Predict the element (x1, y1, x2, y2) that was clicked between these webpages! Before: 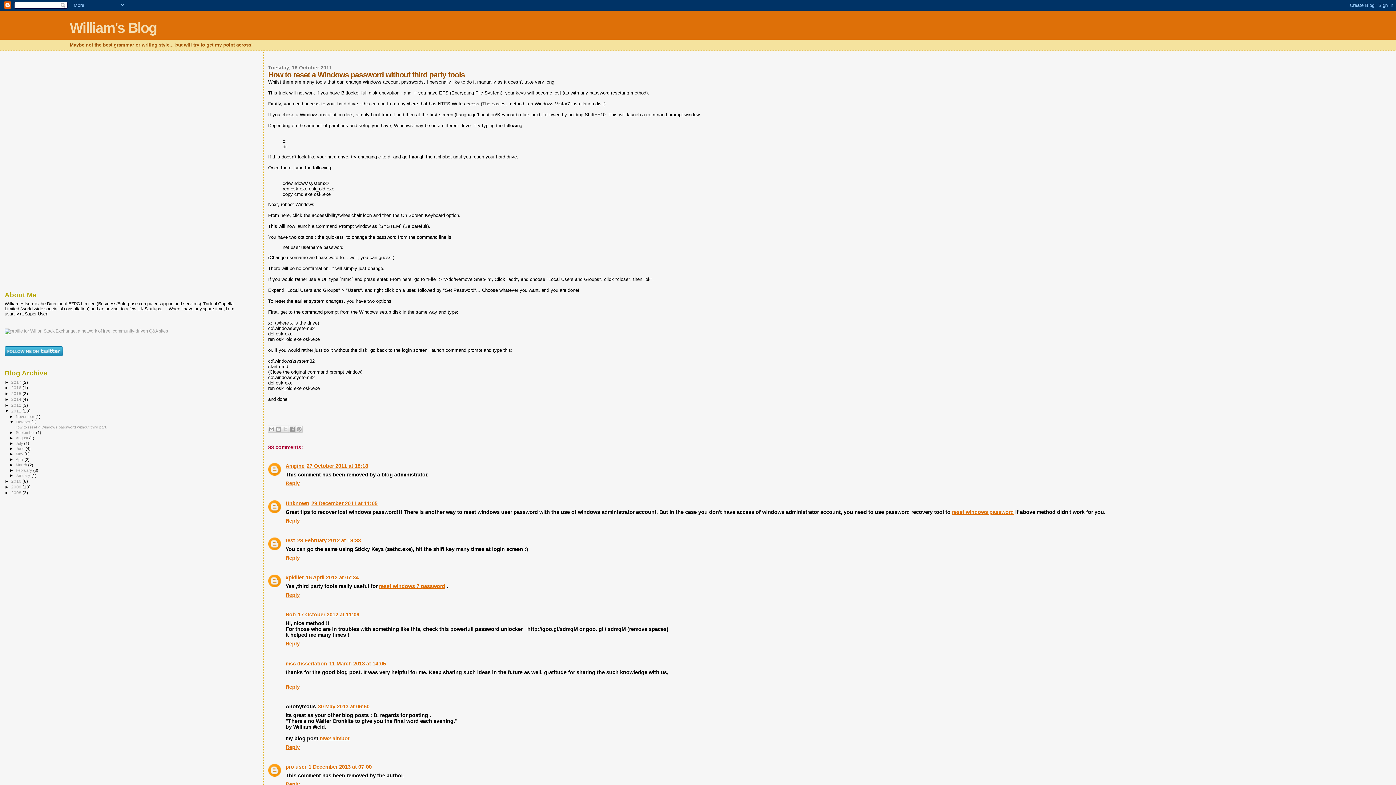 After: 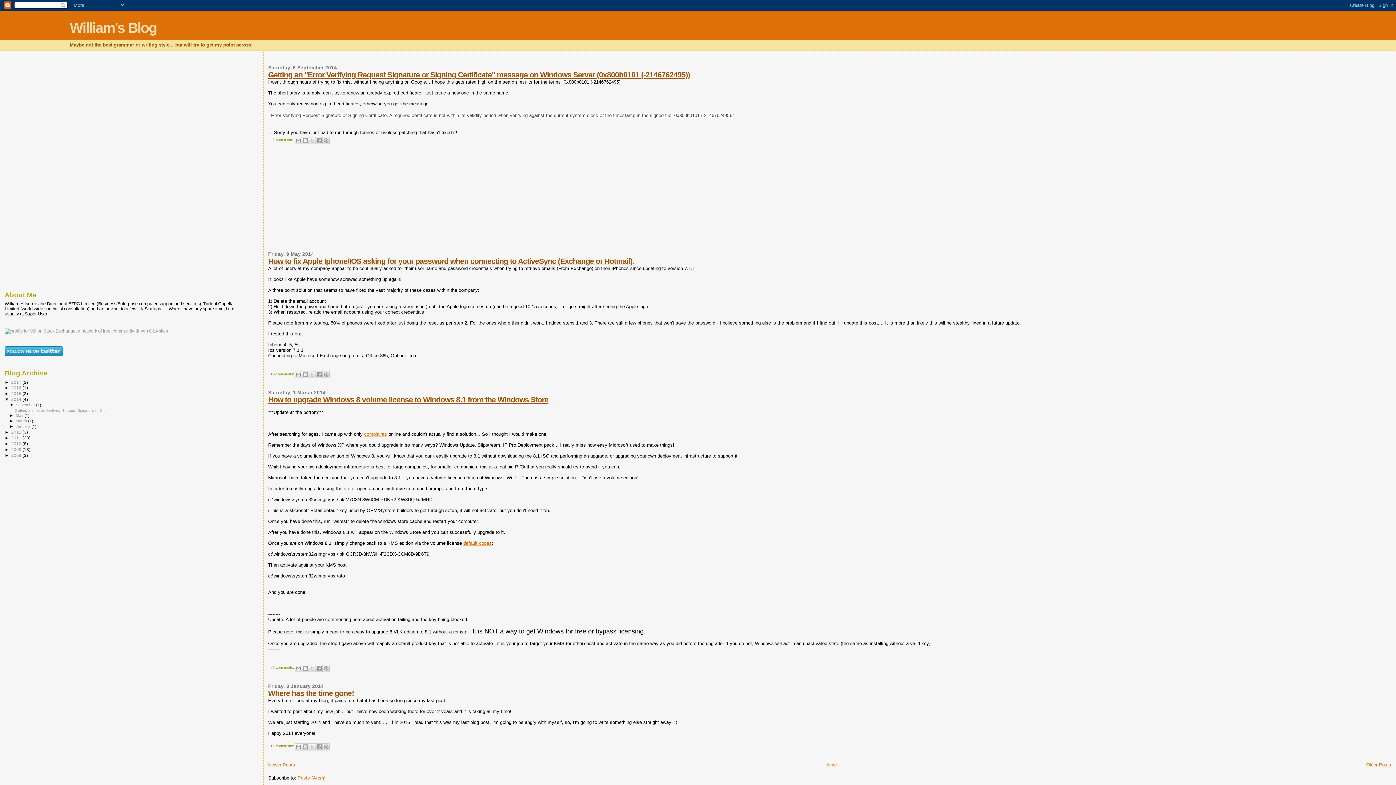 Action: label: 2014  bbox: (11, 397, 22, 401)